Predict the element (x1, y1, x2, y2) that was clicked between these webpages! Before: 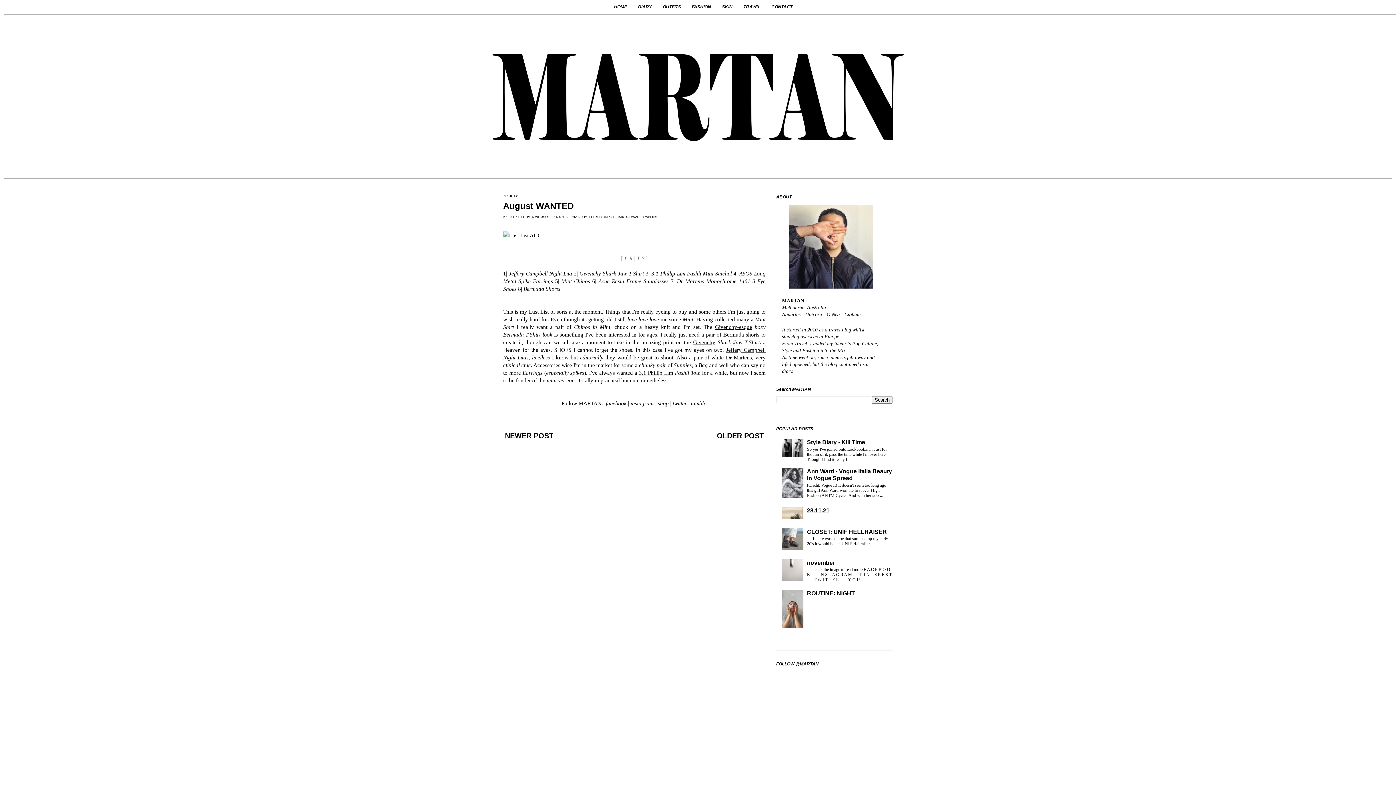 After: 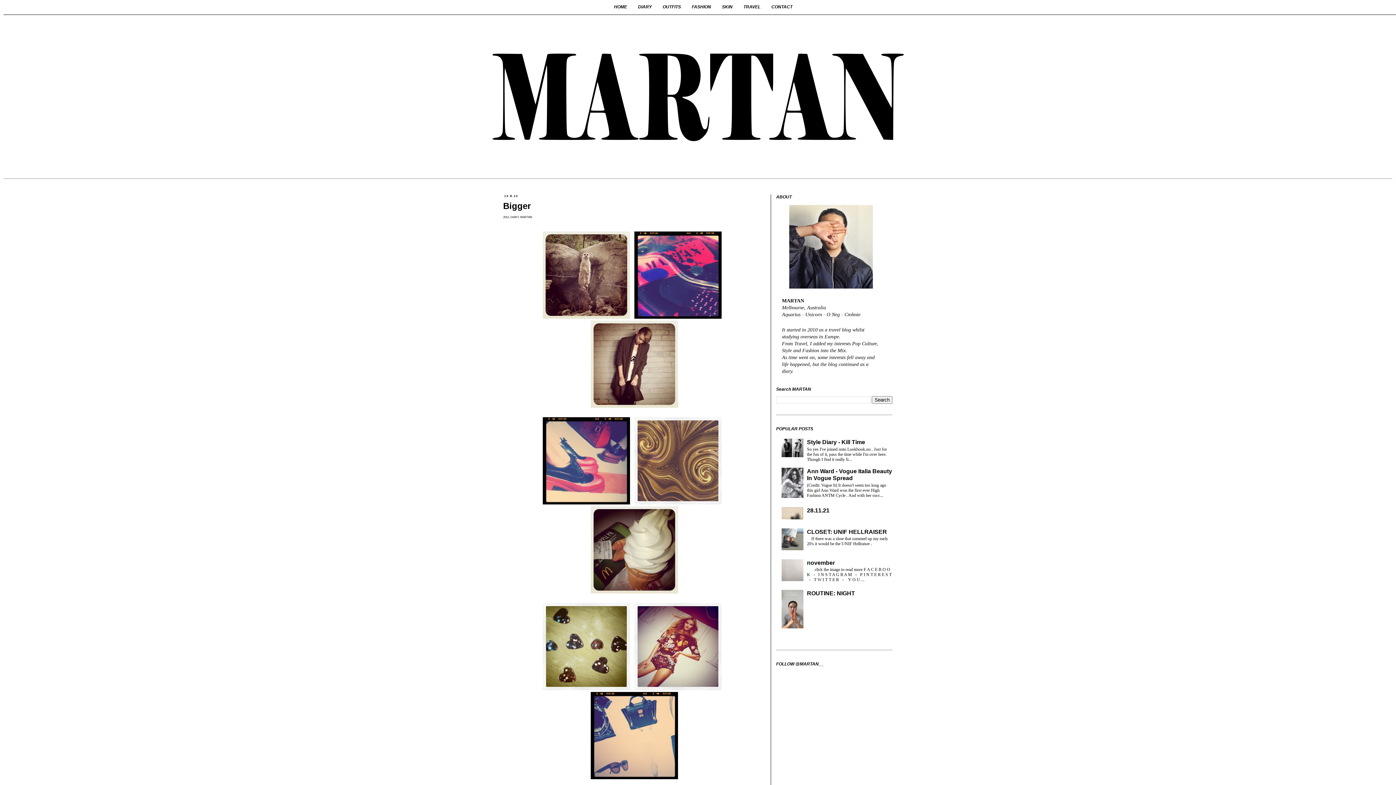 Action: label: NEWER POST bbox: (503, 430, 555, 441)